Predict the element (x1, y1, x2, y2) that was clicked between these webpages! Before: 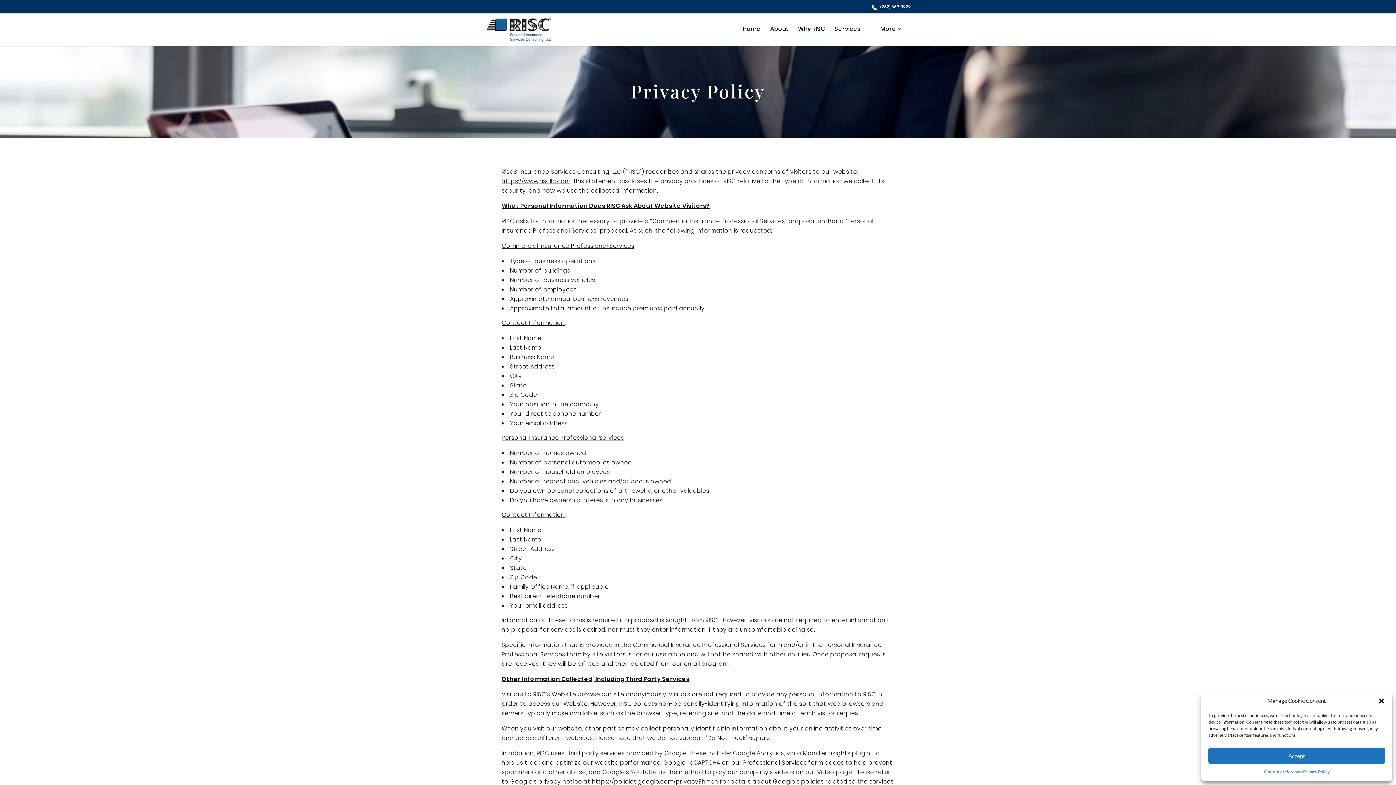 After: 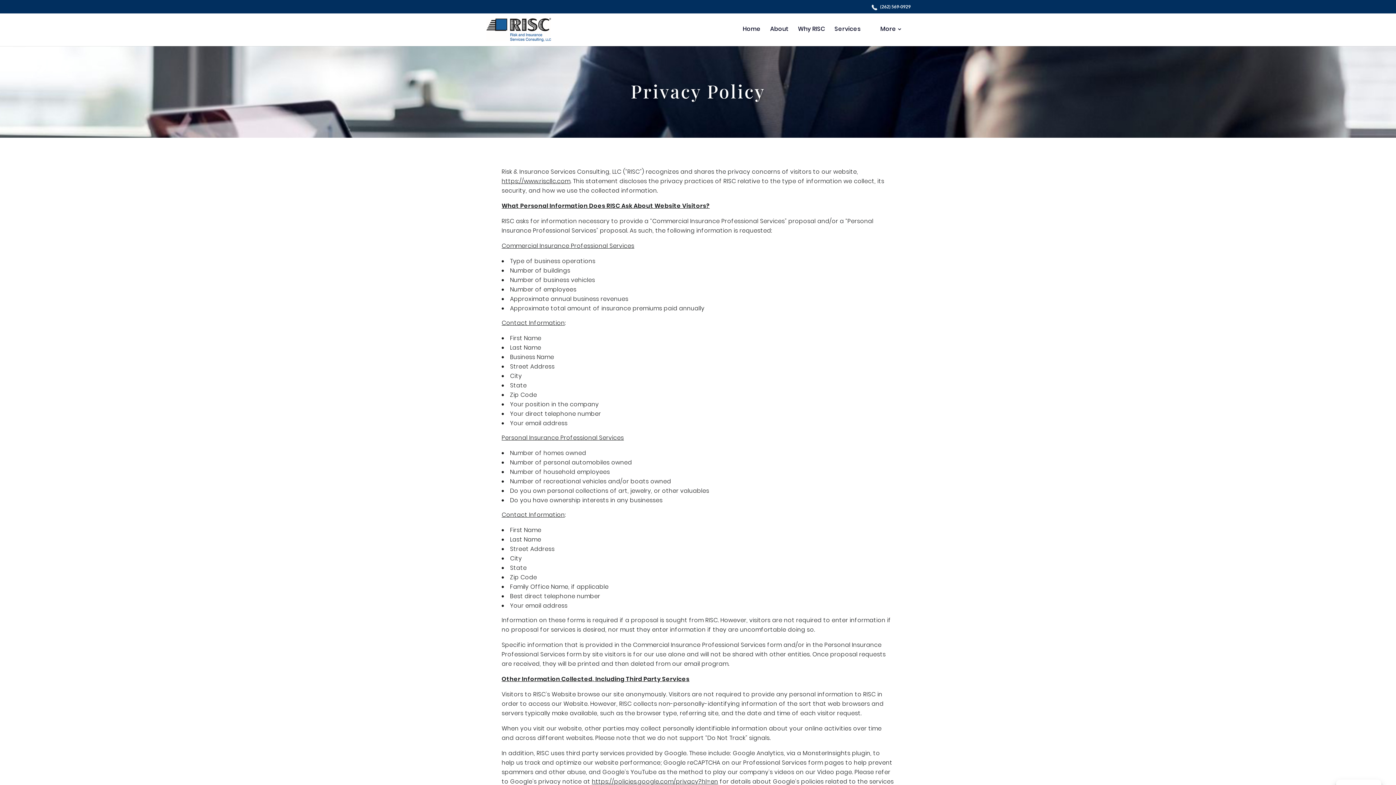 Action: bbox: (1378, 697, 1385, 704) label: Close dialog